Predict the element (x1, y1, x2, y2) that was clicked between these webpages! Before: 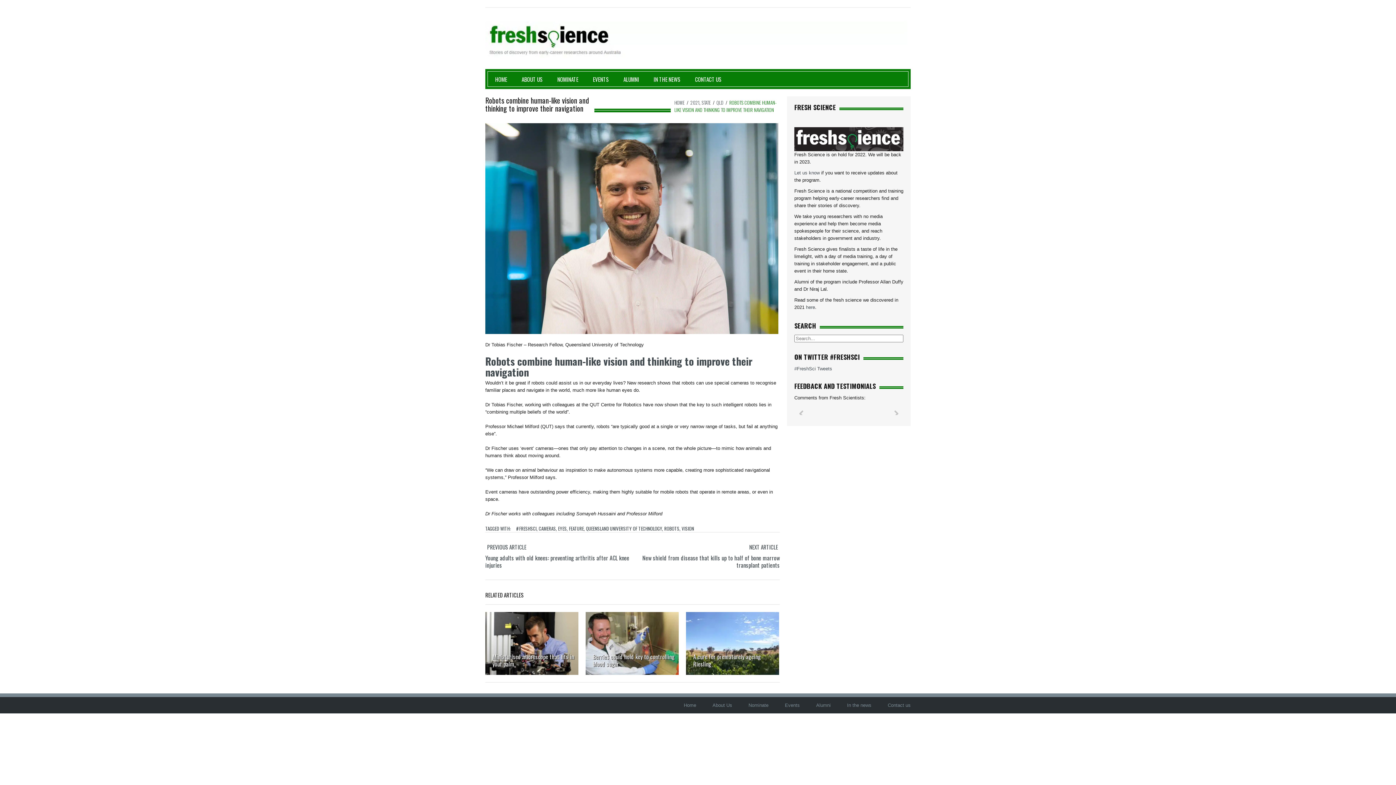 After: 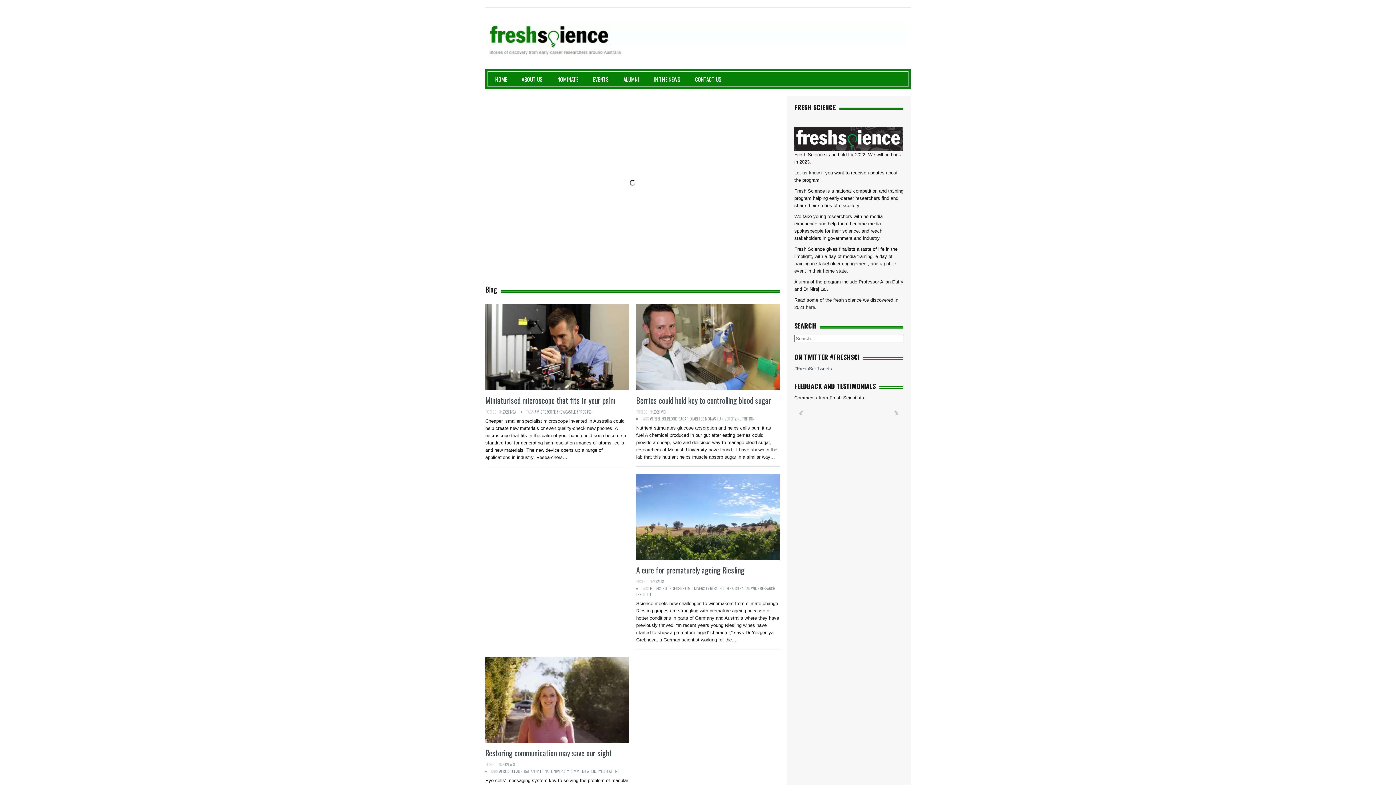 Action: label: HOME bbox: (488, 71, 507, 86)